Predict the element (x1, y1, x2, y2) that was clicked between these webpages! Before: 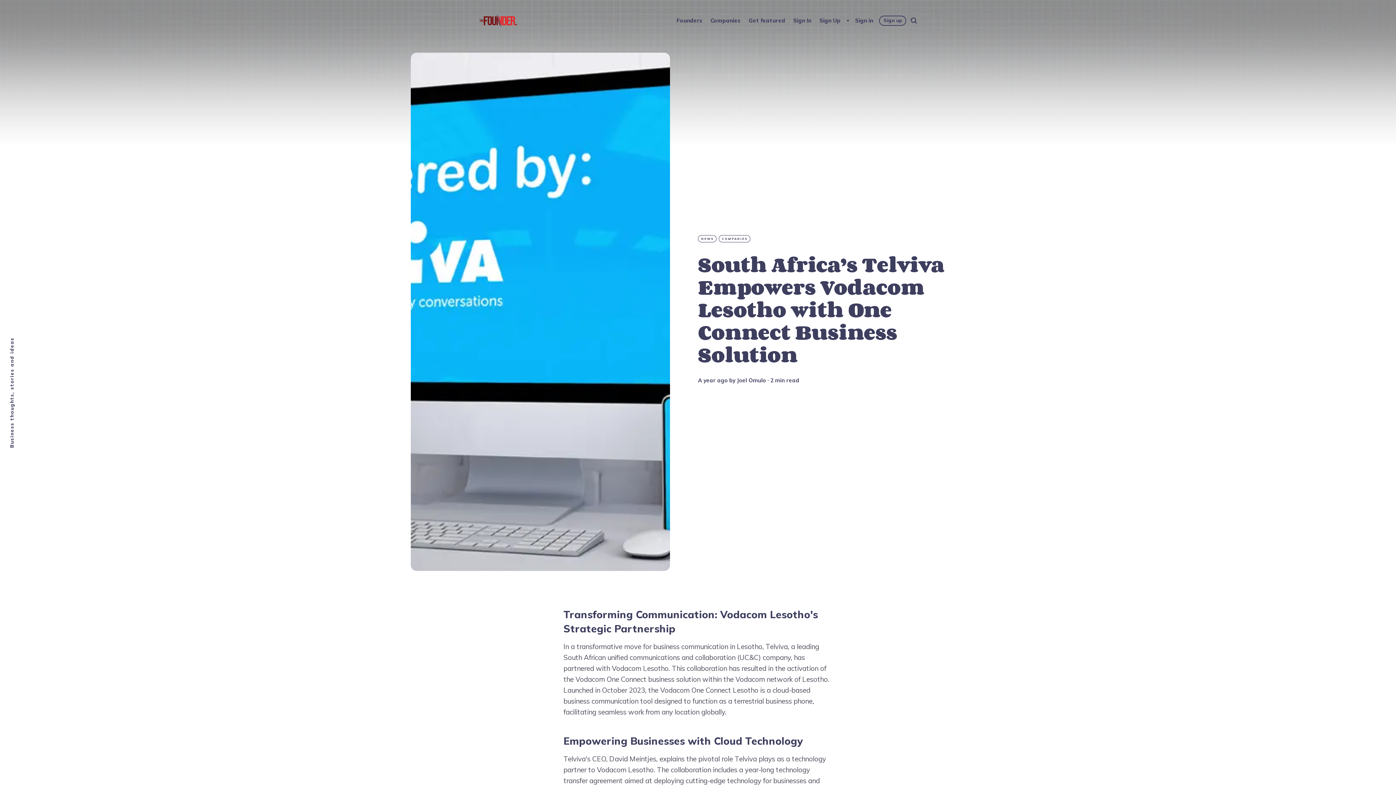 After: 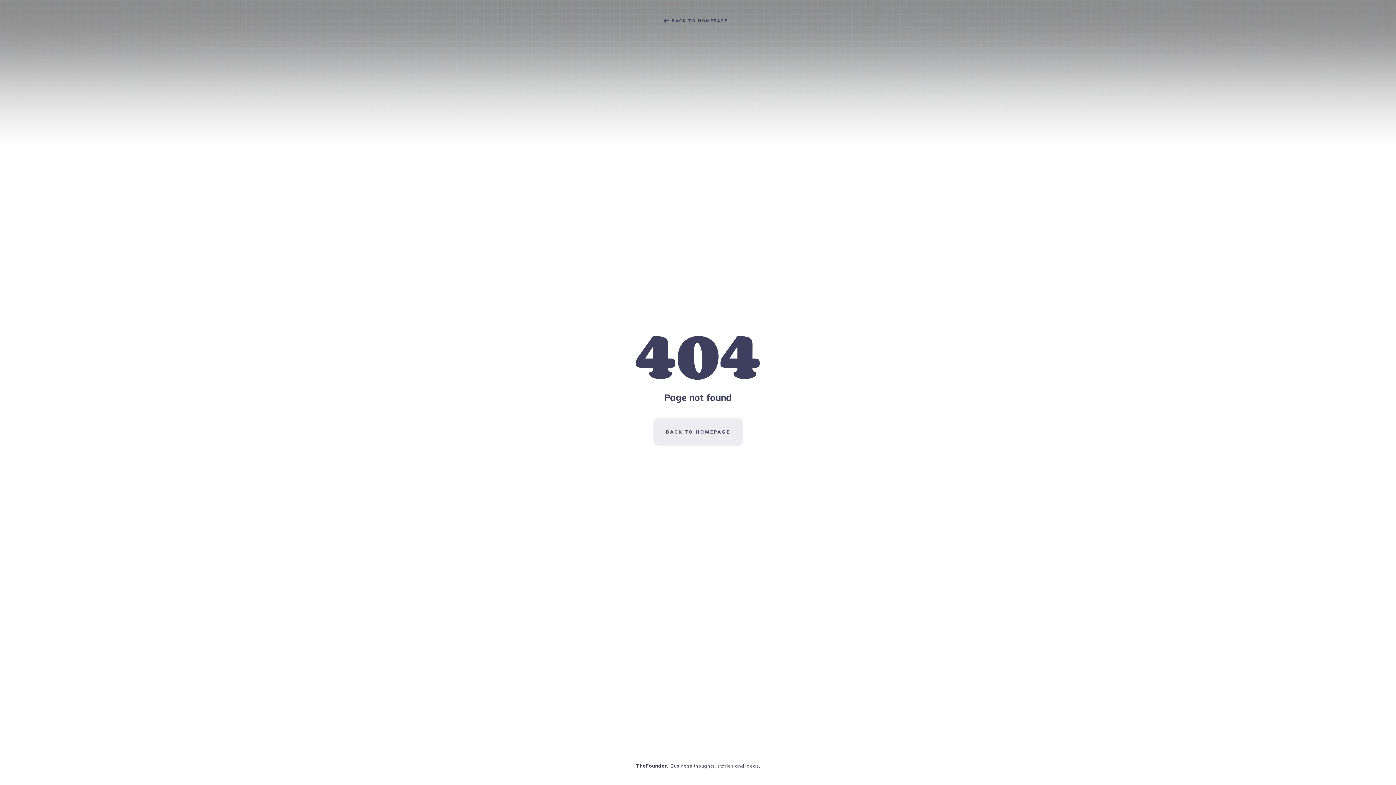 Action: label: Sign up bbox: (879, 15, 906, 25)